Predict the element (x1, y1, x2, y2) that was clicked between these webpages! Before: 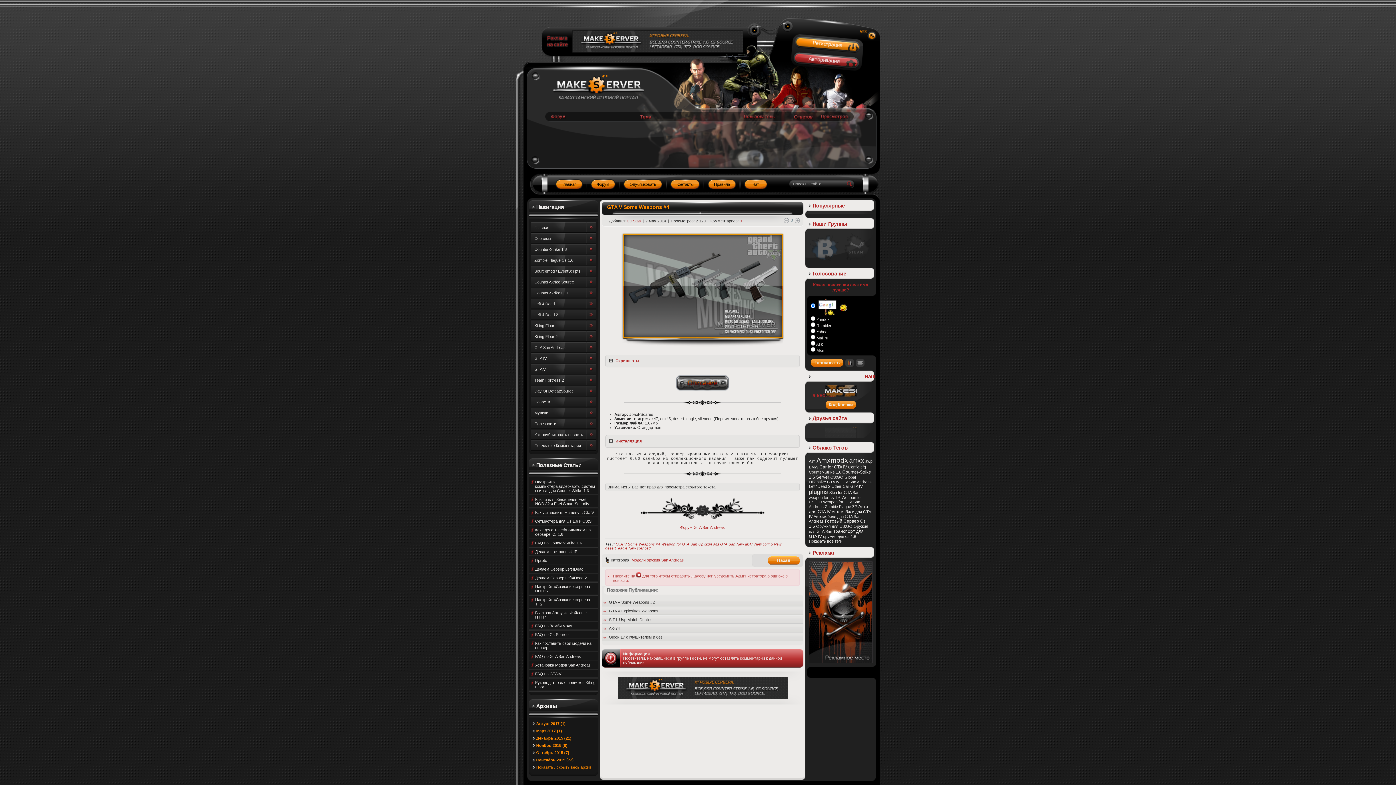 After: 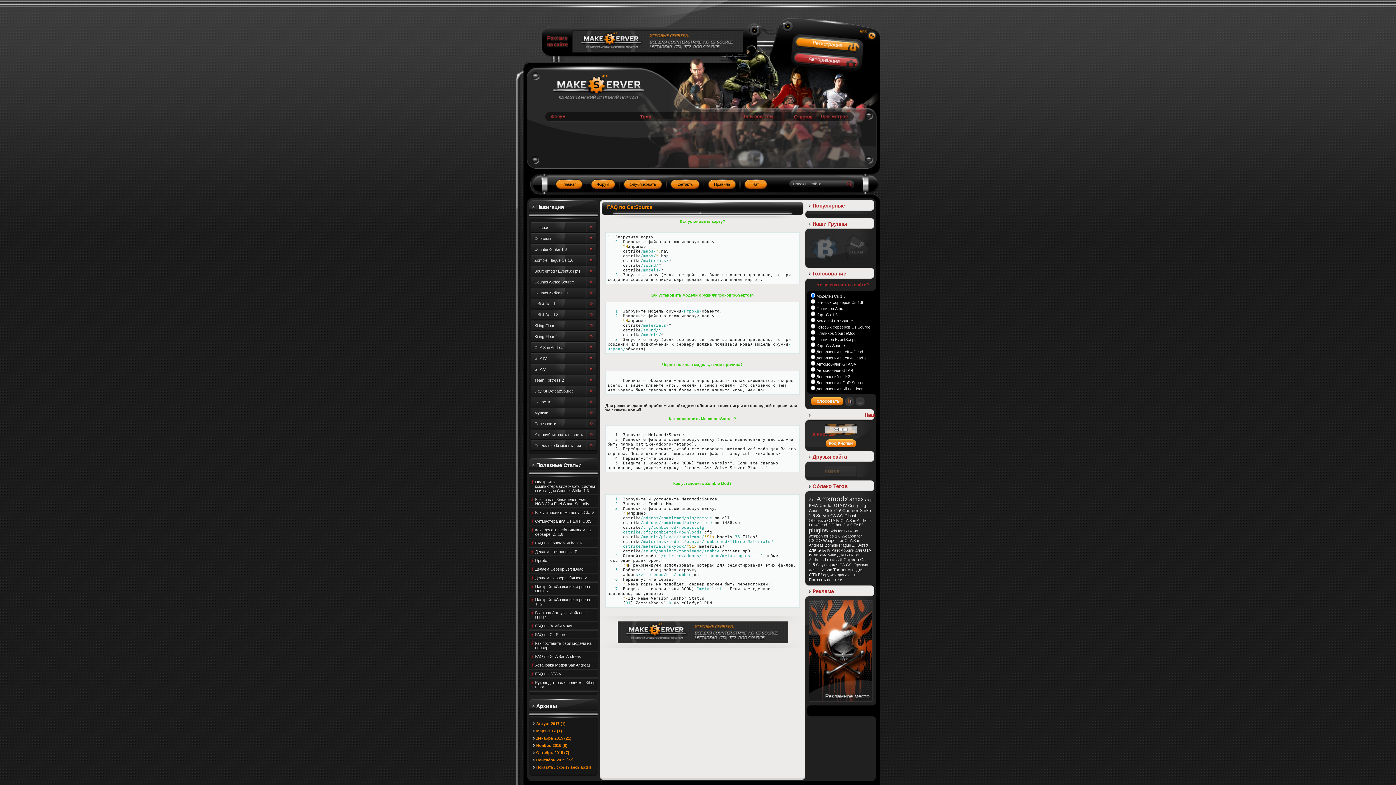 Action: bbox: (530, 632, 596, 637) label: FAQ по Cs:Source